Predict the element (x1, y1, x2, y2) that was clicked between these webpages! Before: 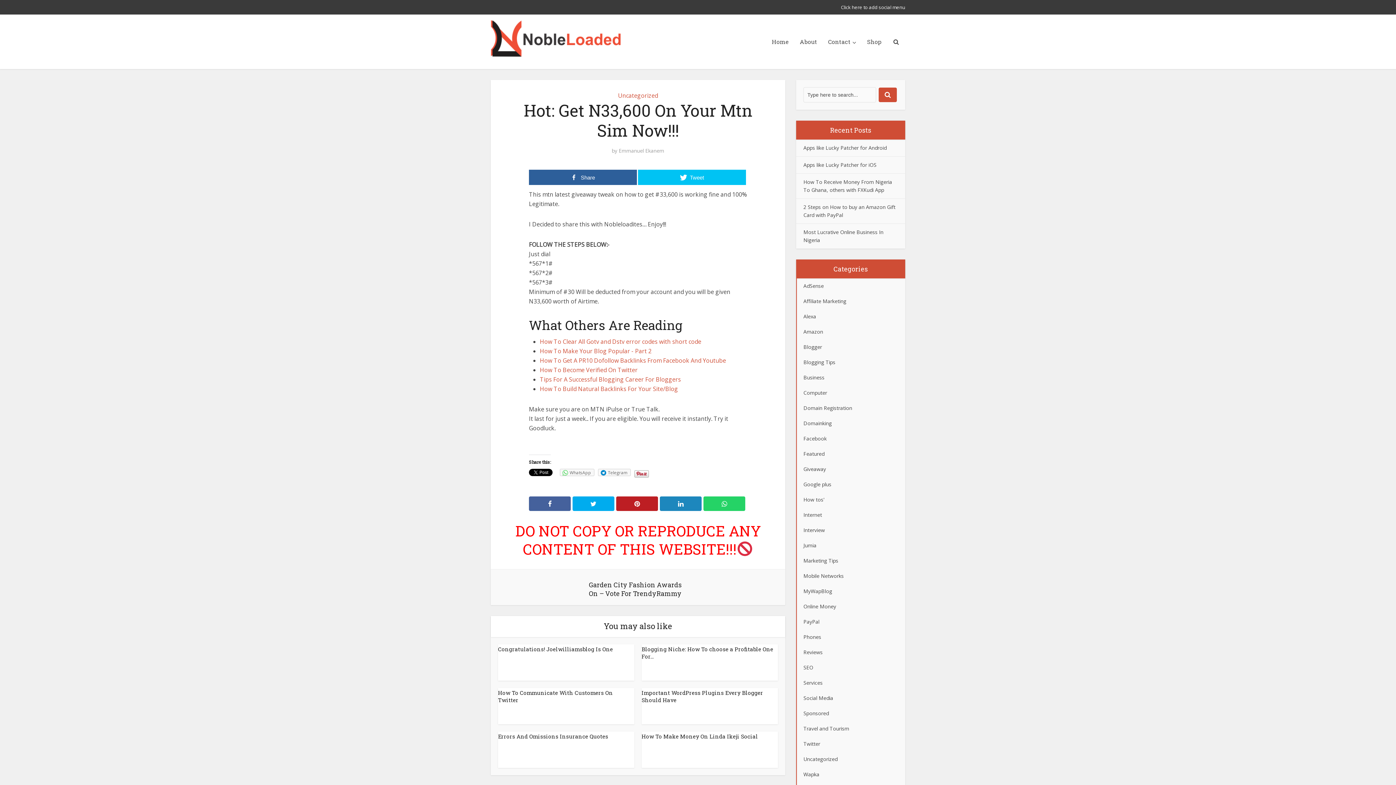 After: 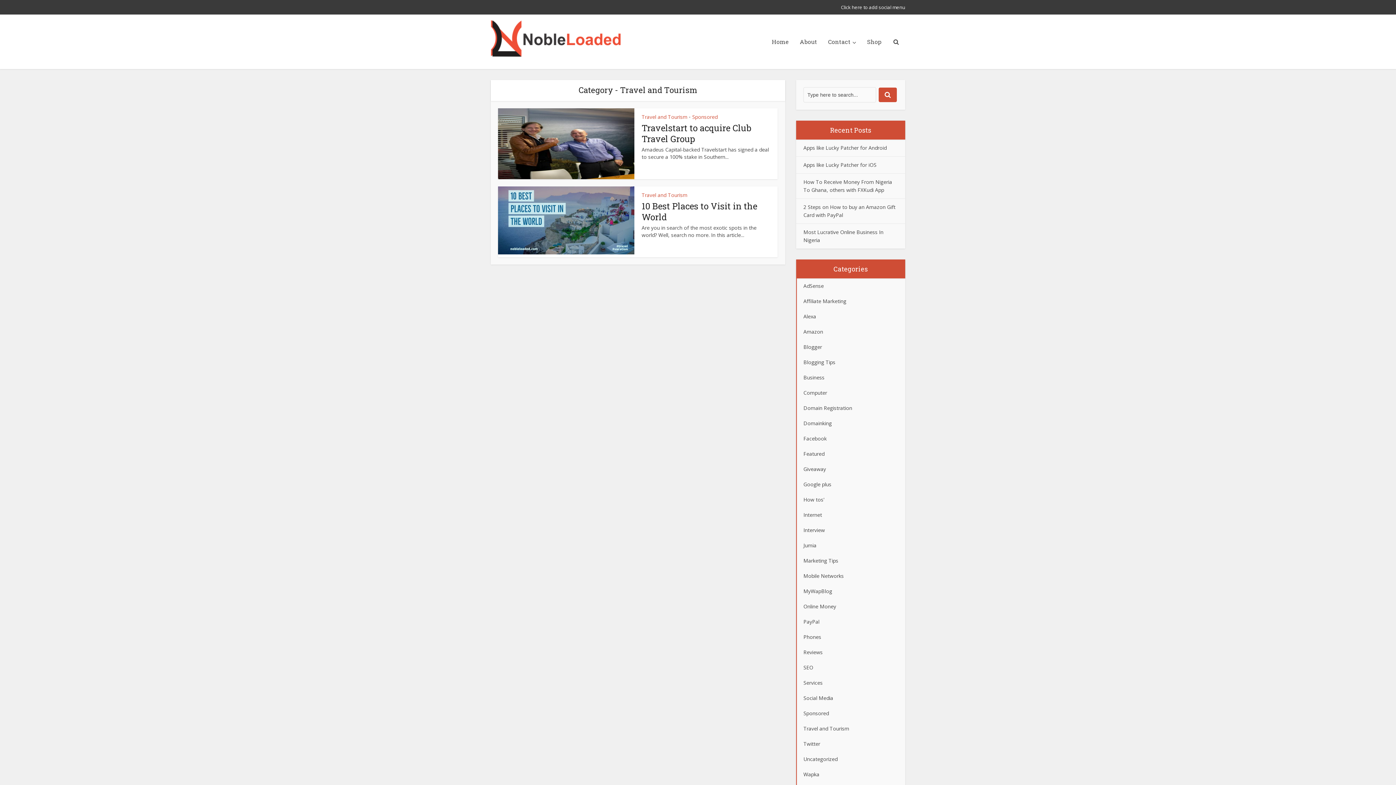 Action: bbox: (796, 721, 905, 736) label: Travel and Tourism